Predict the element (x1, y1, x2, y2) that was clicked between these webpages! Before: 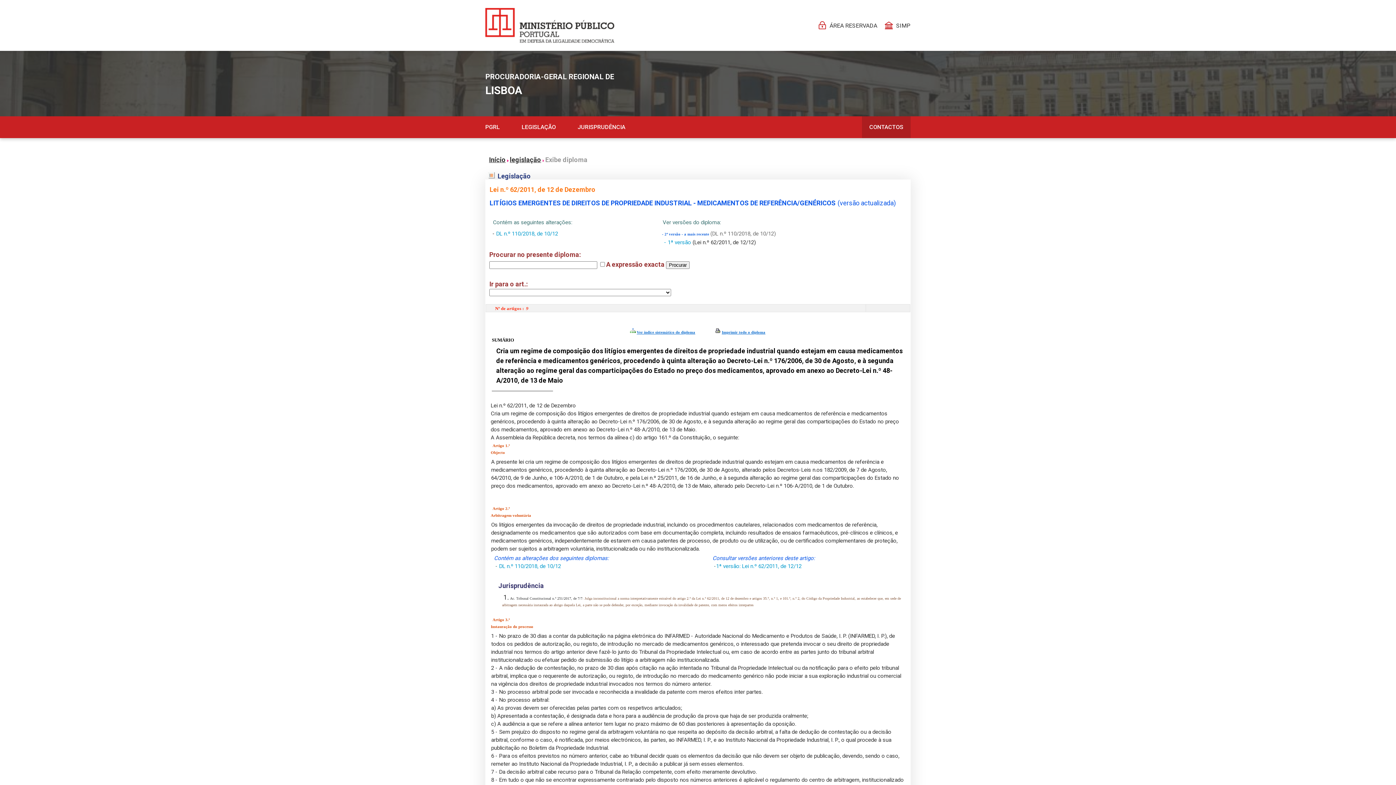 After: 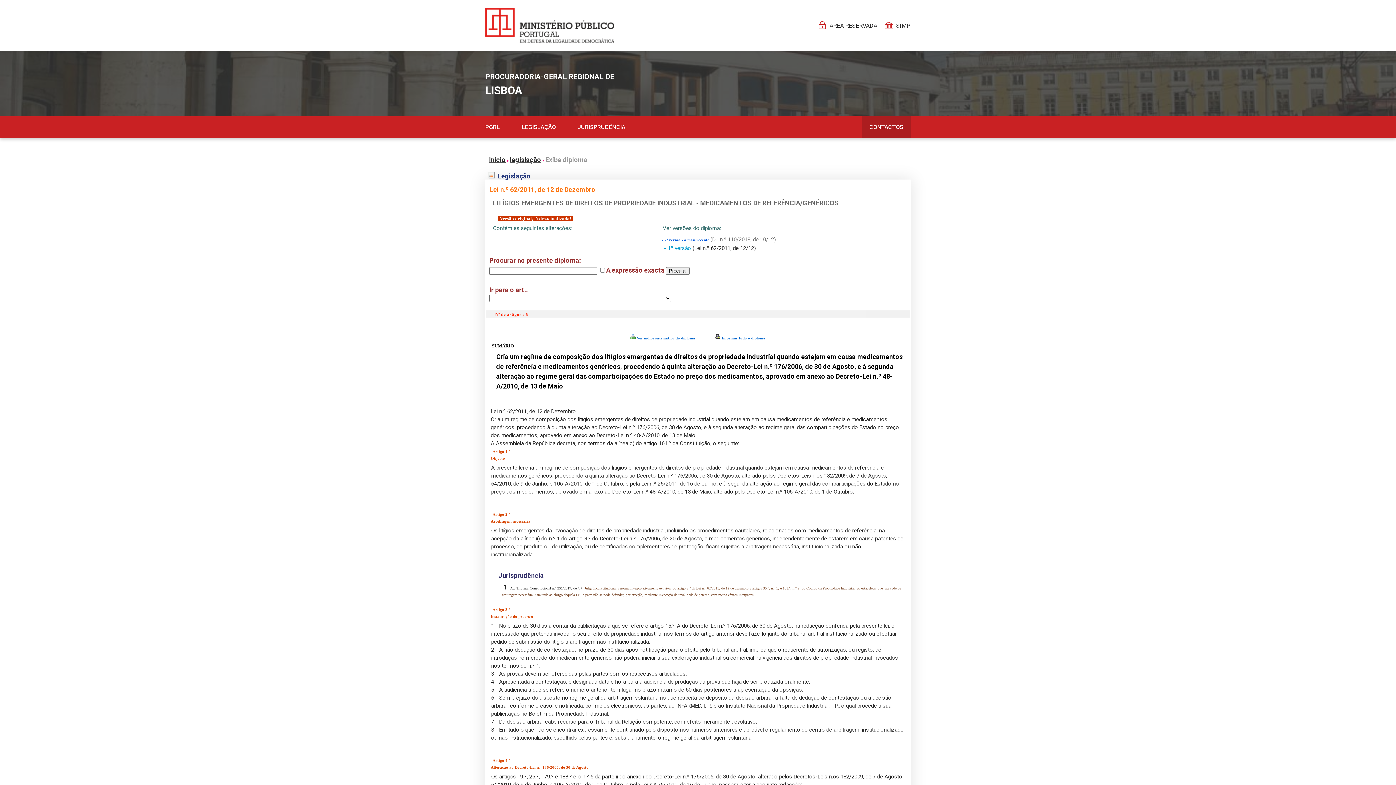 Action: label: - 1ª versão  bbox: (664, 239, 692, 245)